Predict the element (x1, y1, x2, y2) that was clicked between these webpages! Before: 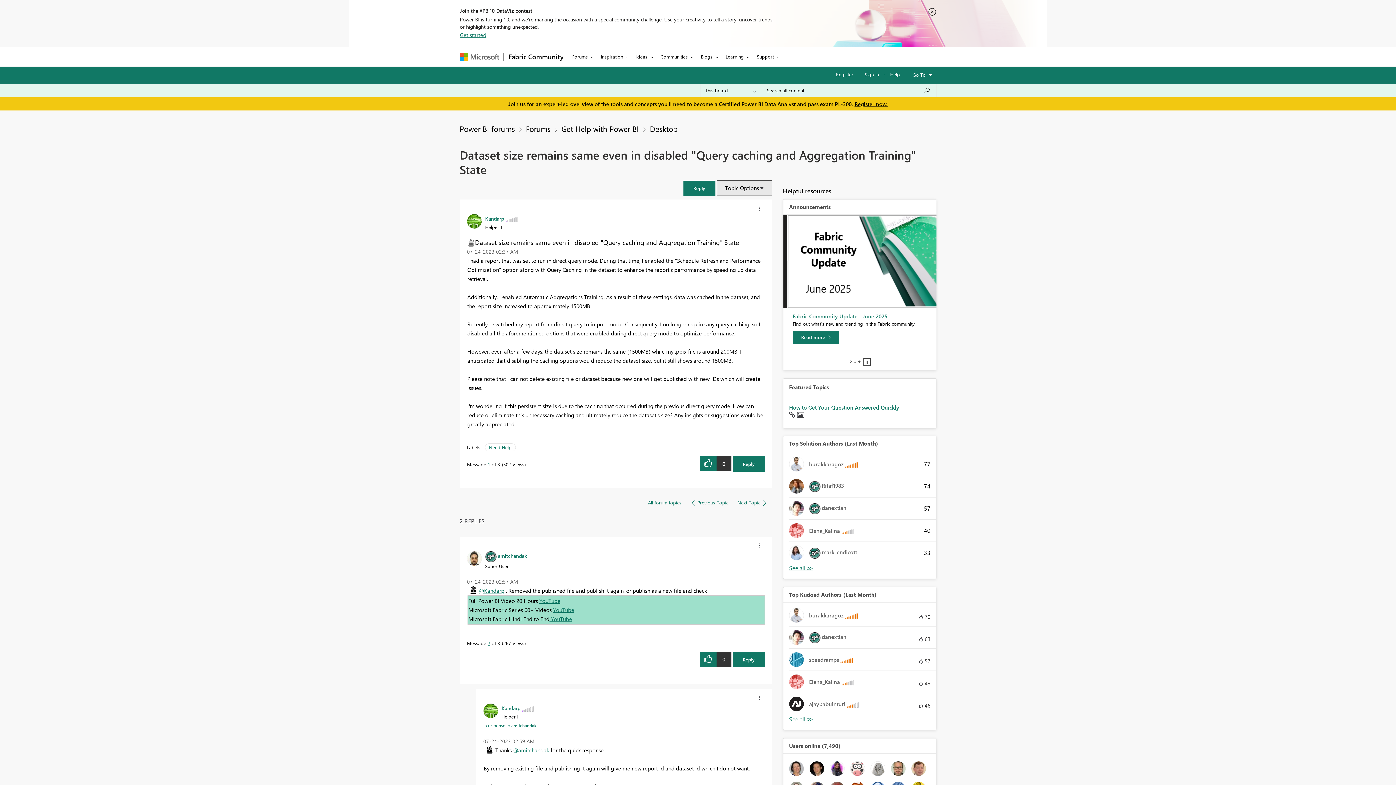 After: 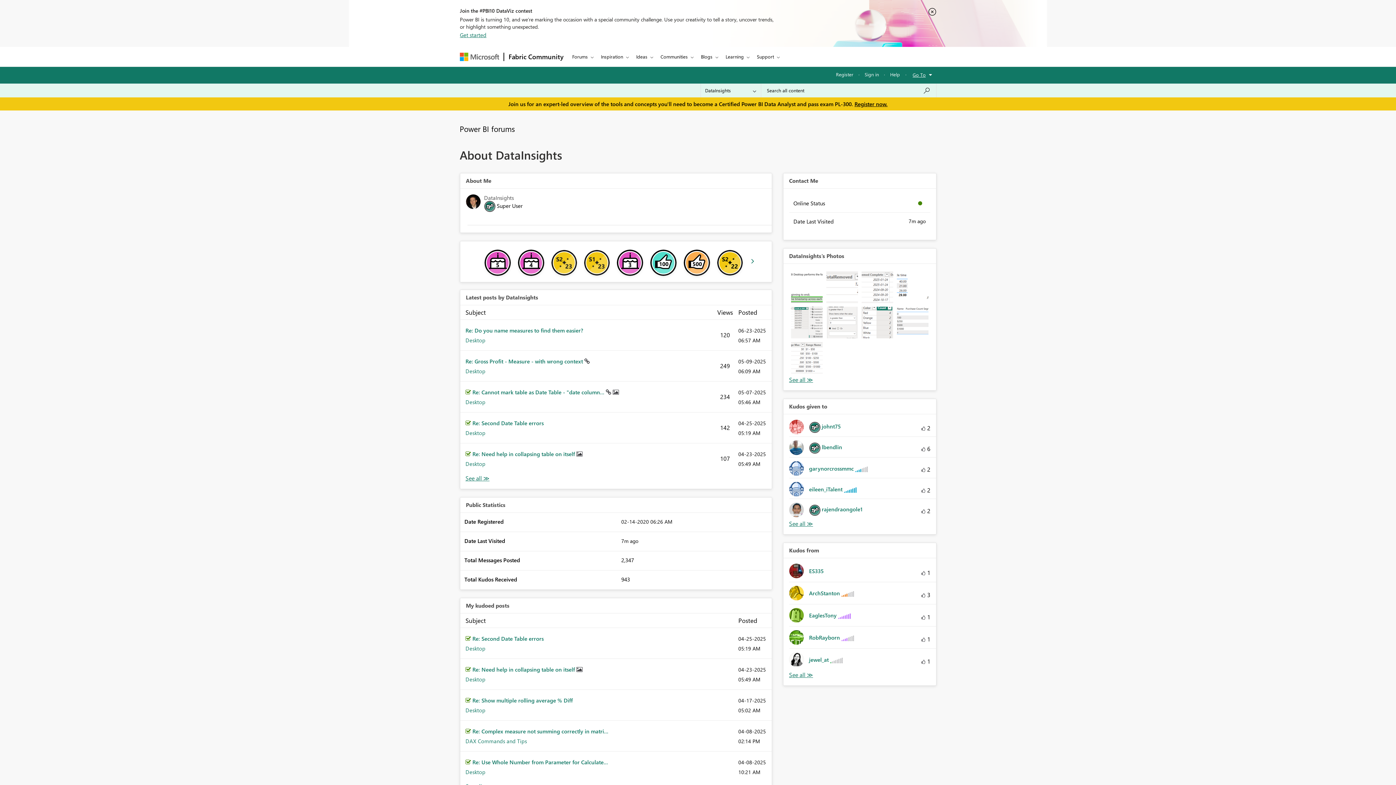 Action: bbox: (809, 764, 824, 772)